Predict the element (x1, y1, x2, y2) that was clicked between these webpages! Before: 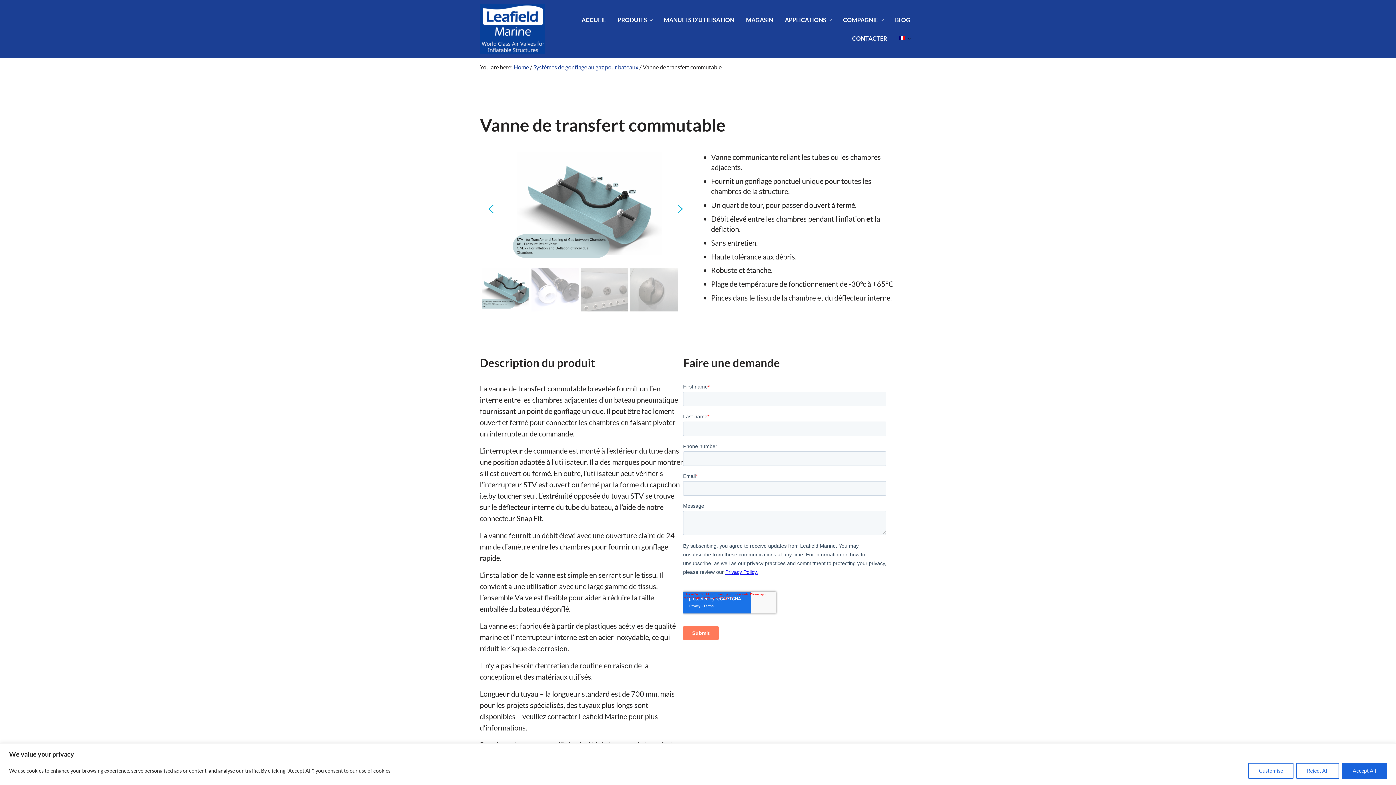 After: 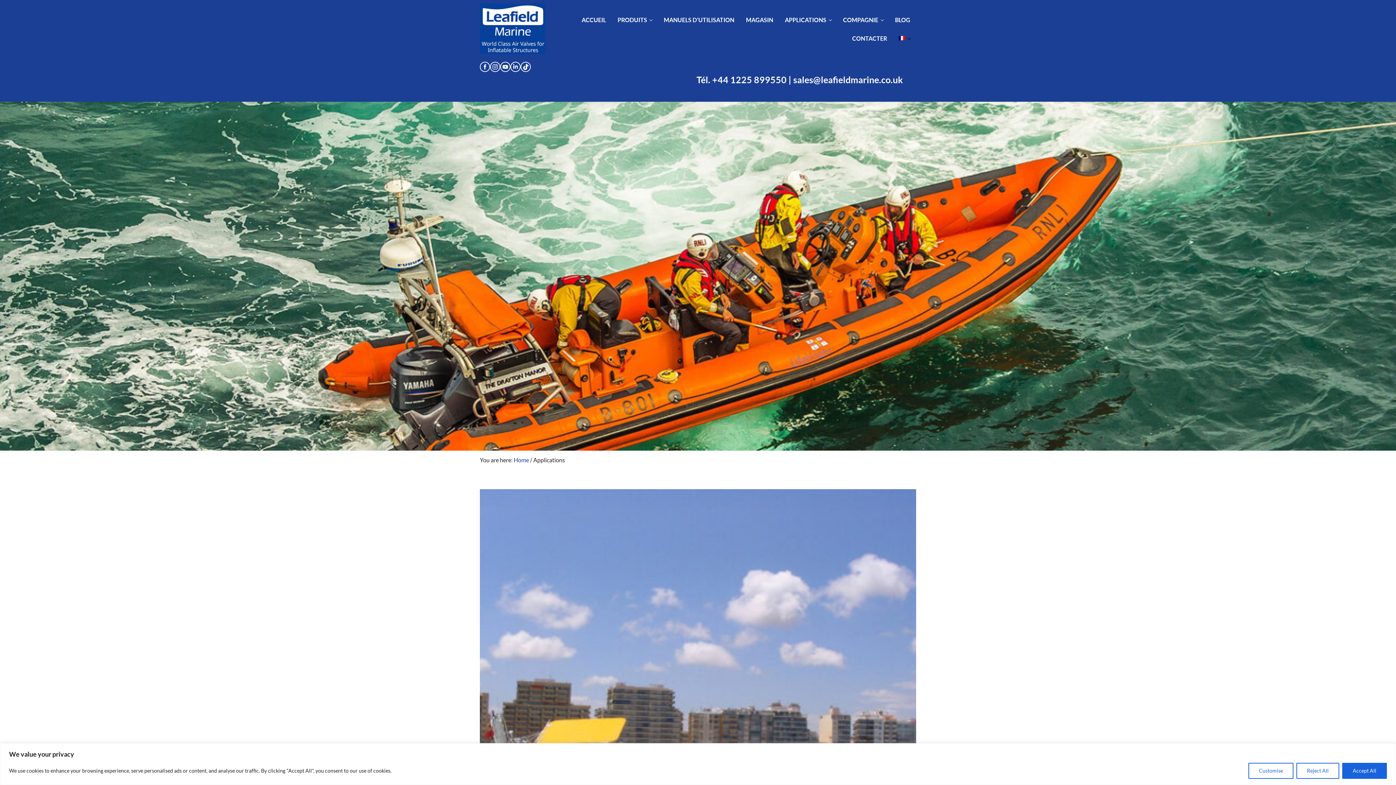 Action: bbox: (779, 10, 837, 28) label: APPLICATIONS